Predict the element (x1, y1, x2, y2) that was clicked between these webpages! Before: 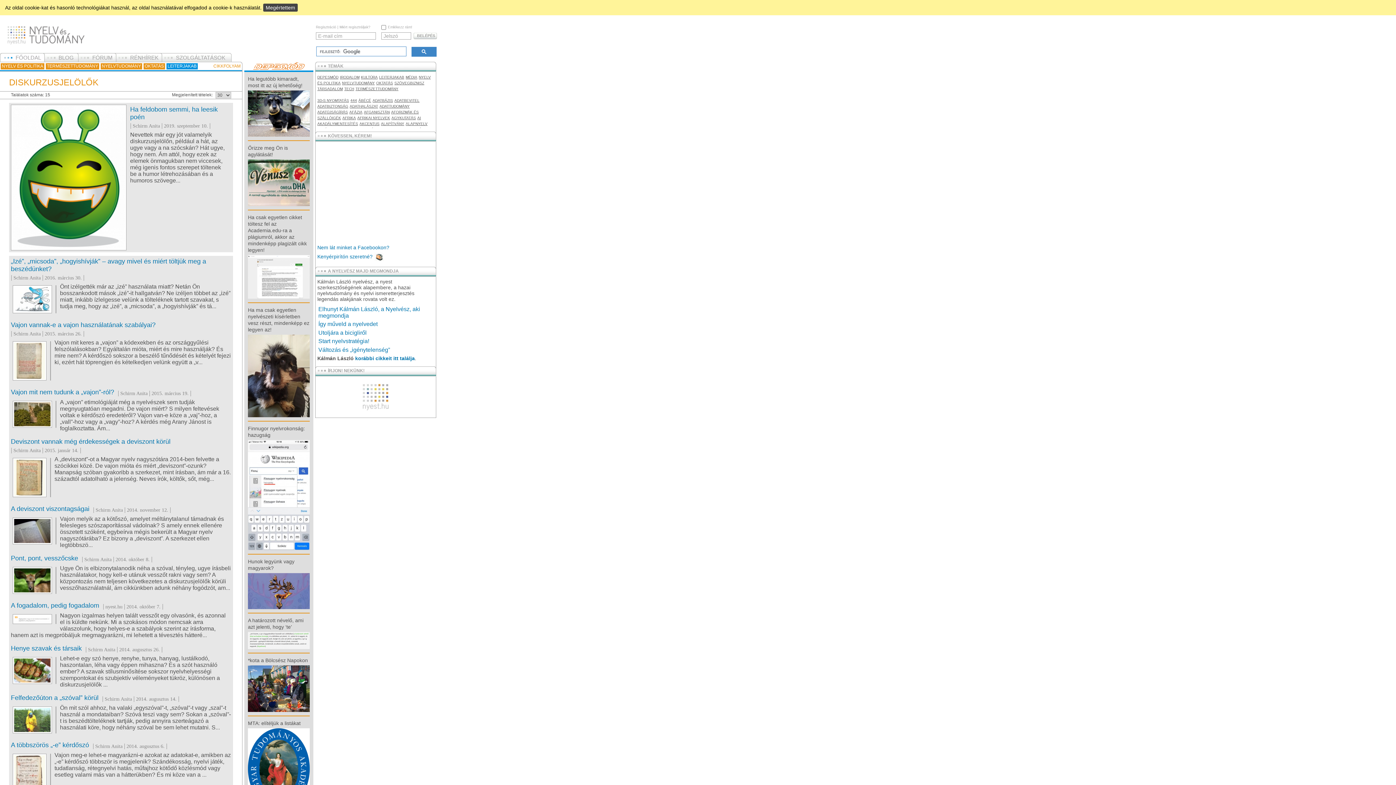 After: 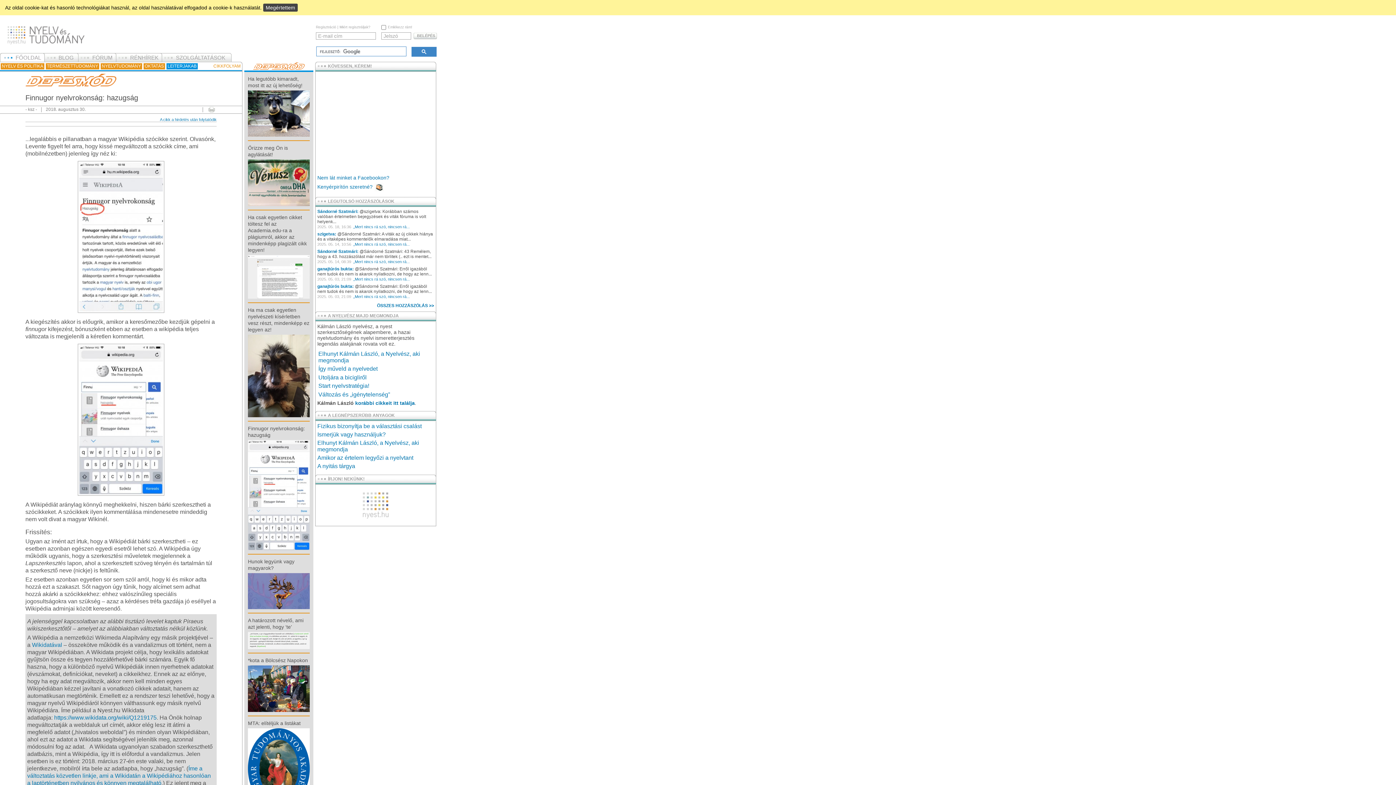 Action: bbox: (248, 492, 309, 497)